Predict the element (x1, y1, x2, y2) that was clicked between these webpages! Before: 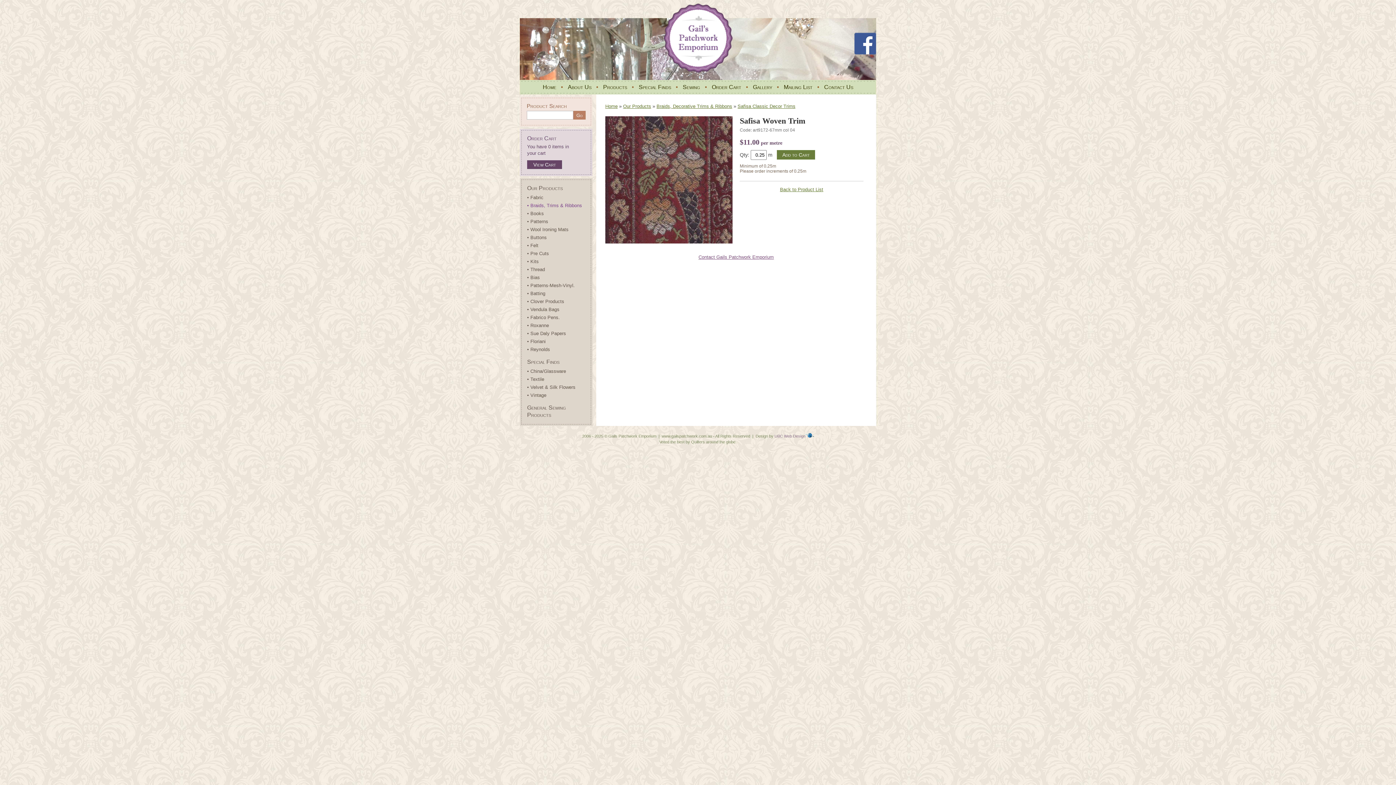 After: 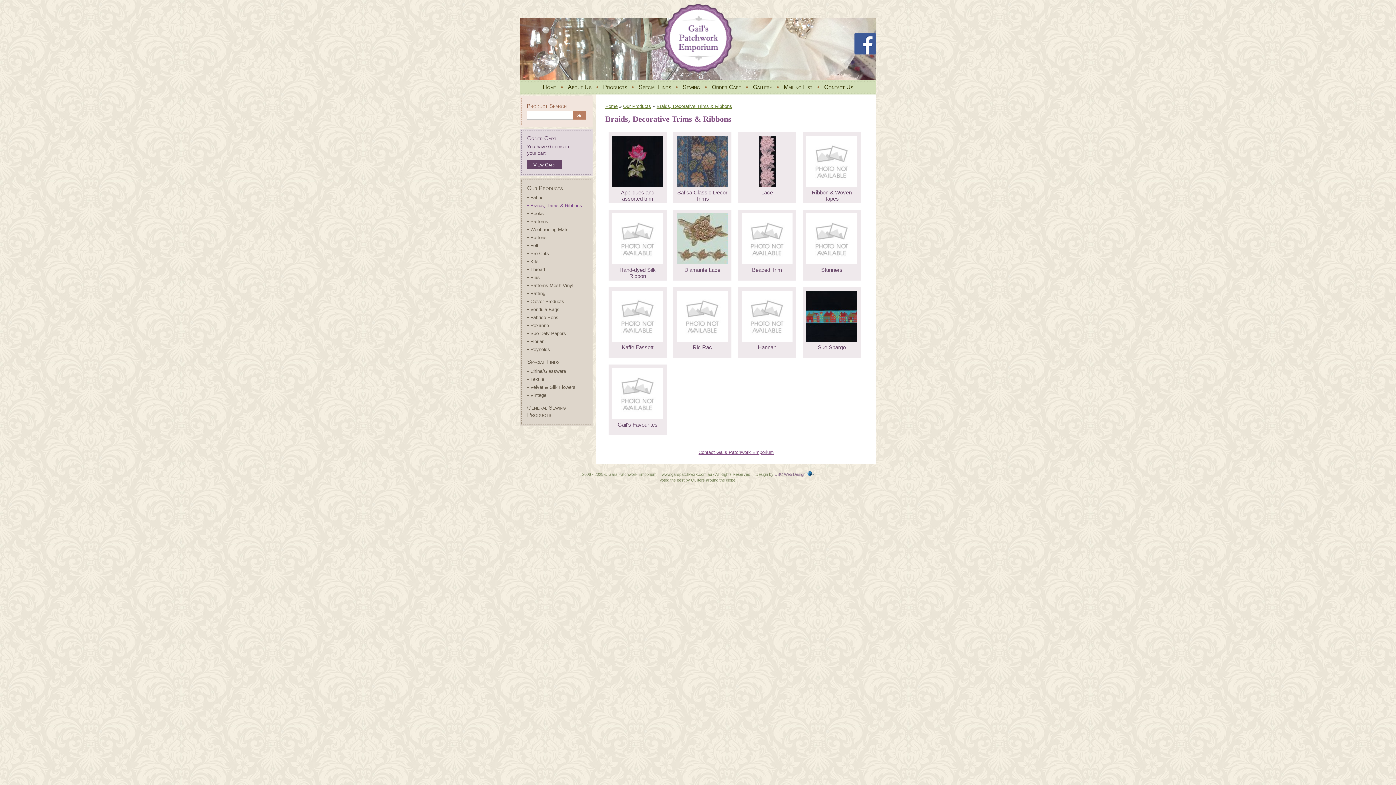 Action: bbox: (656, 103, 732, 109) label: Braids, Decorative Trims & Ribbons